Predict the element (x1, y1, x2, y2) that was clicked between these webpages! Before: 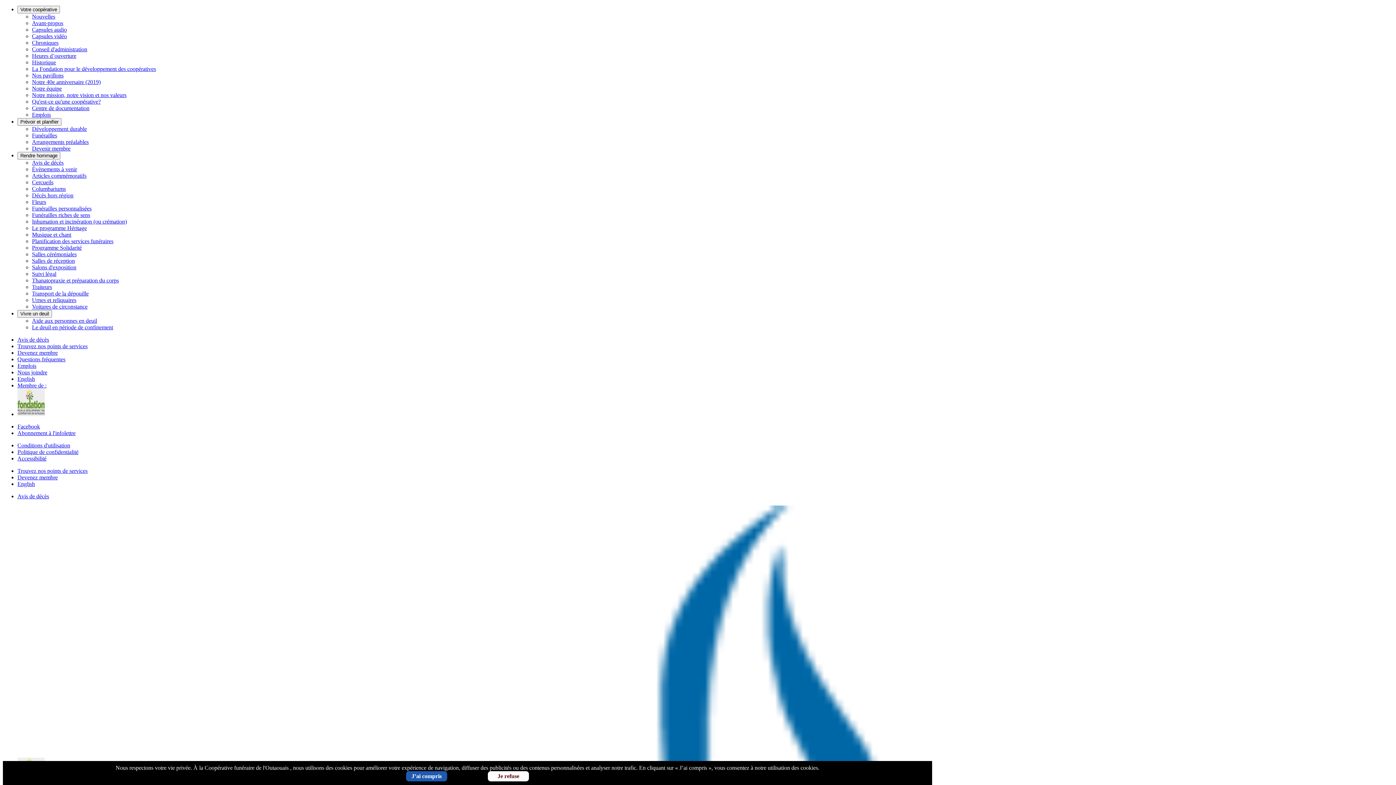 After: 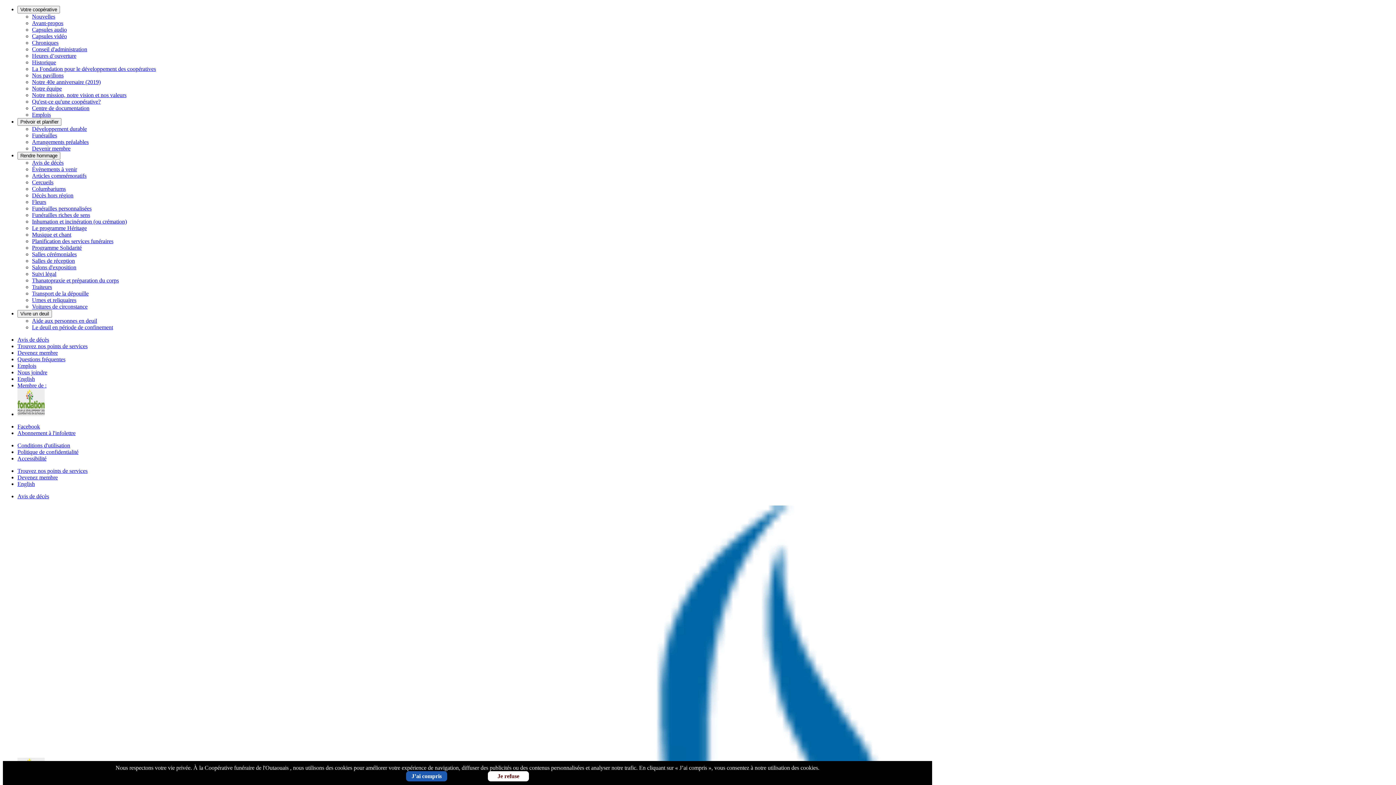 Action: bbox: (17, 474, 57, 480) label: Devenez membre